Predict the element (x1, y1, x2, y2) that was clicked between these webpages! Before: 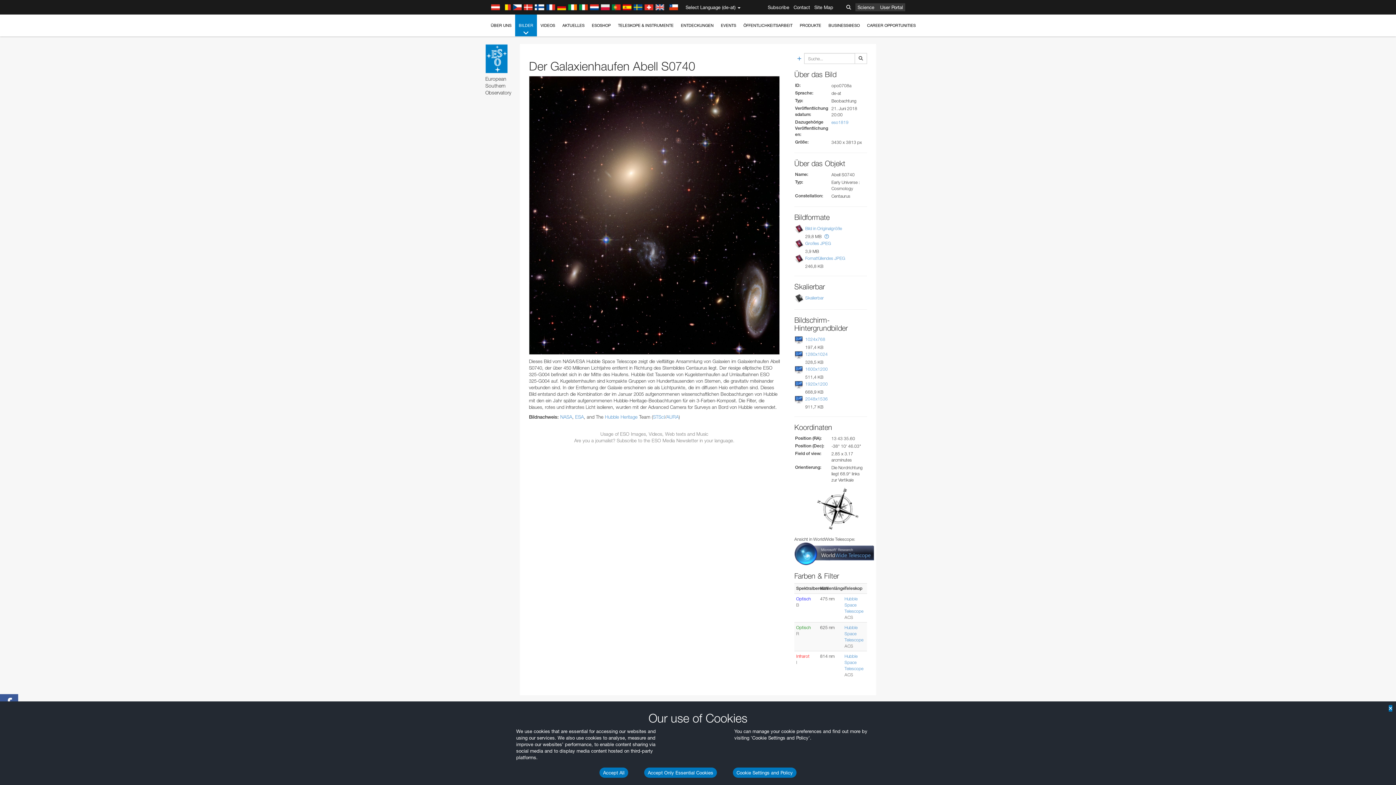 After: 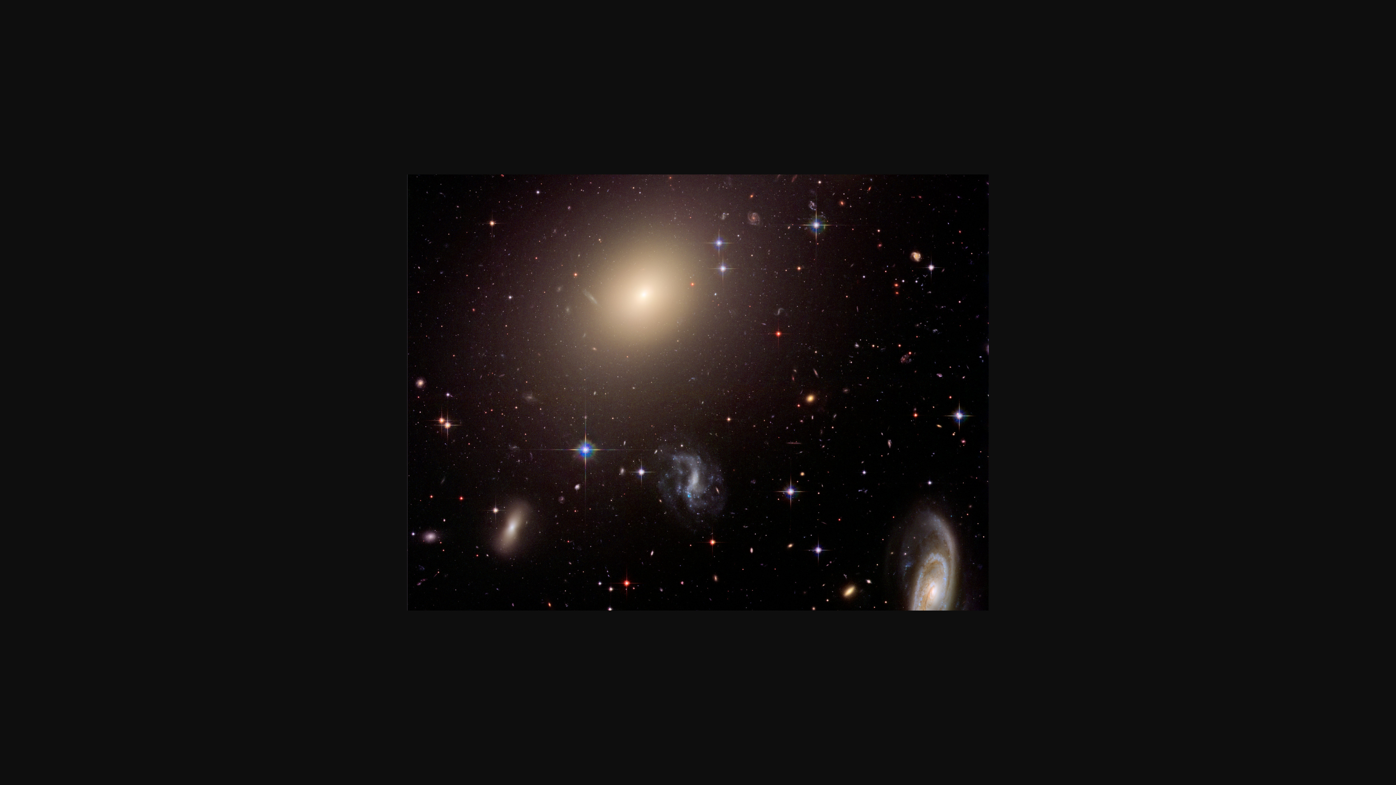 Action: bbox: (805, 366, 828, 372) label: 1600x1200